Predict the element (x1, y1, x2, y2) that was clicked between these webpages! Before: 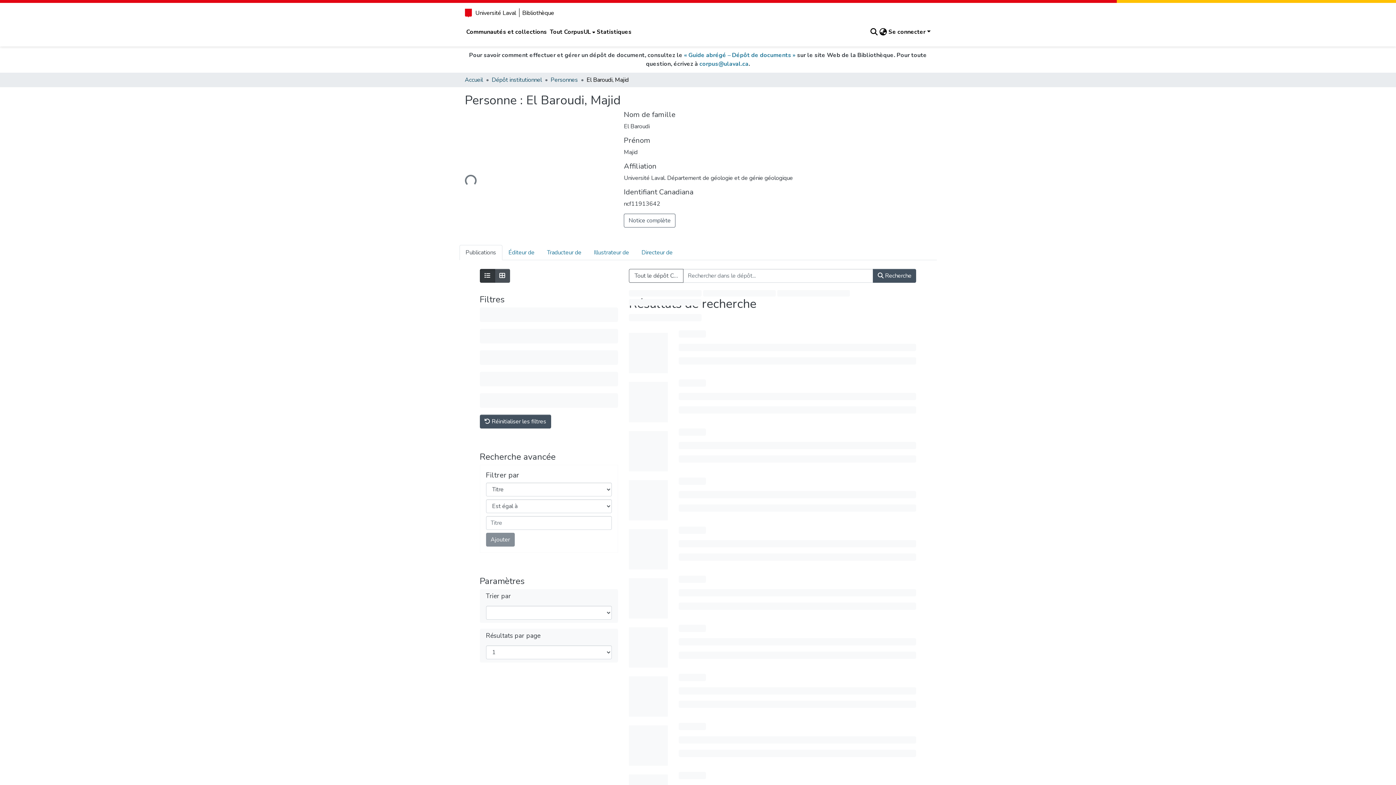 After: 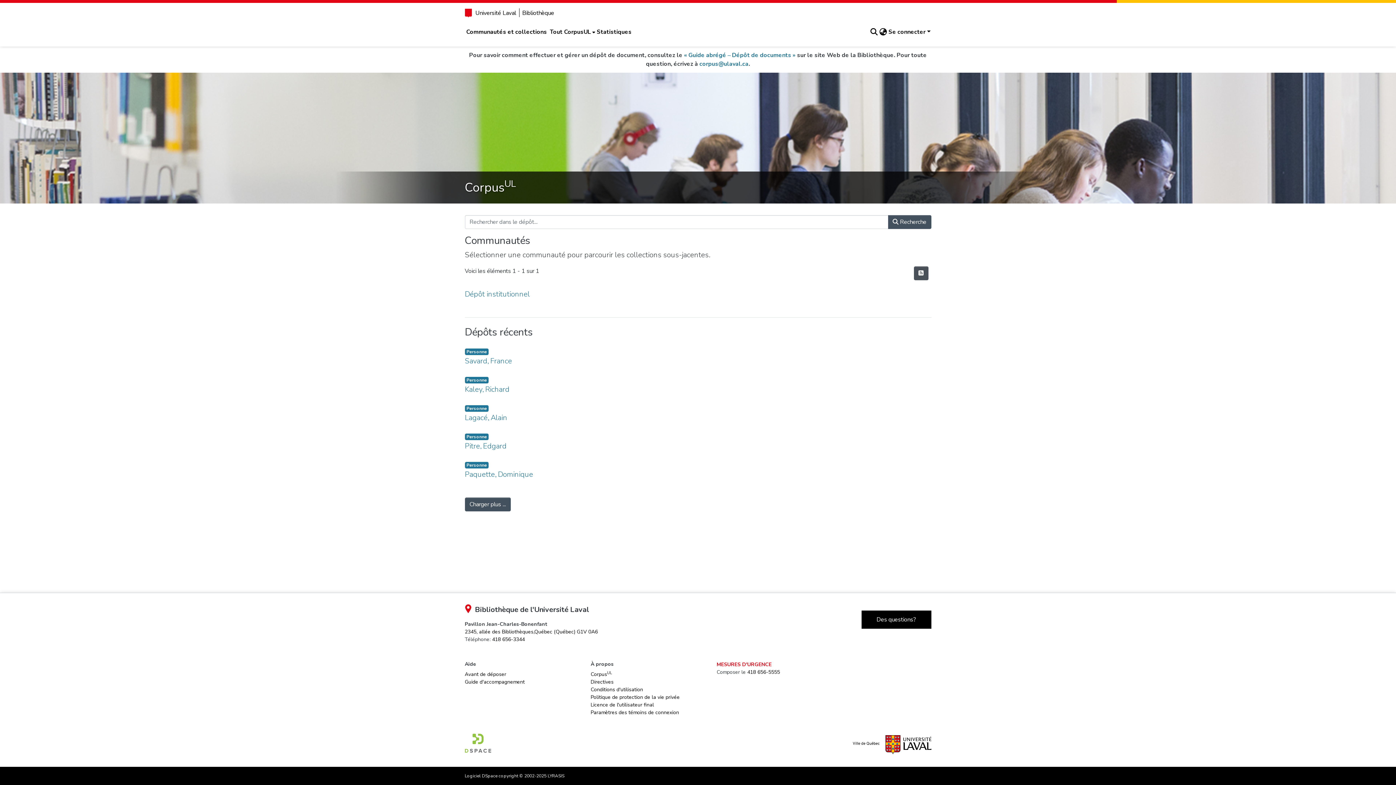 Action: bbox: (635, 245, 679, 260) label: Directeur de